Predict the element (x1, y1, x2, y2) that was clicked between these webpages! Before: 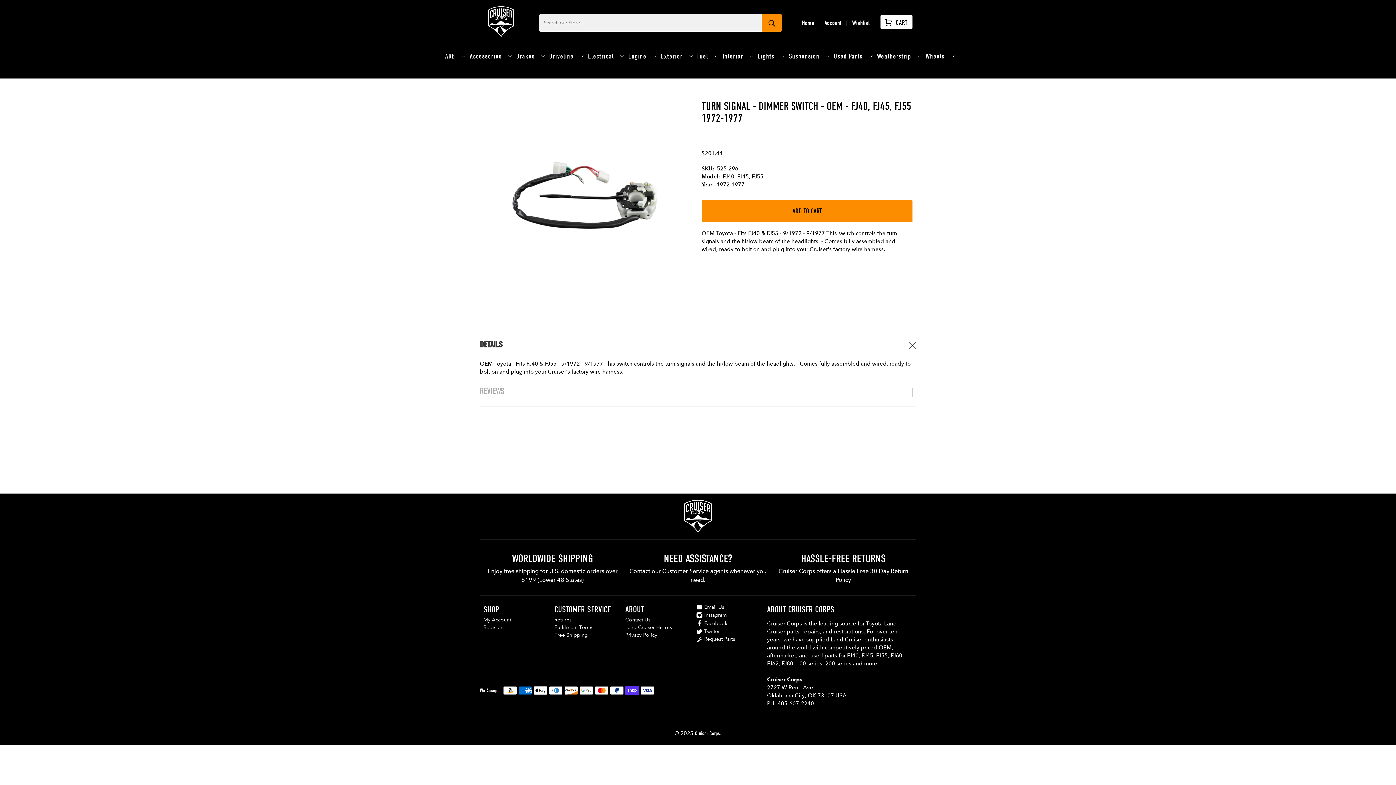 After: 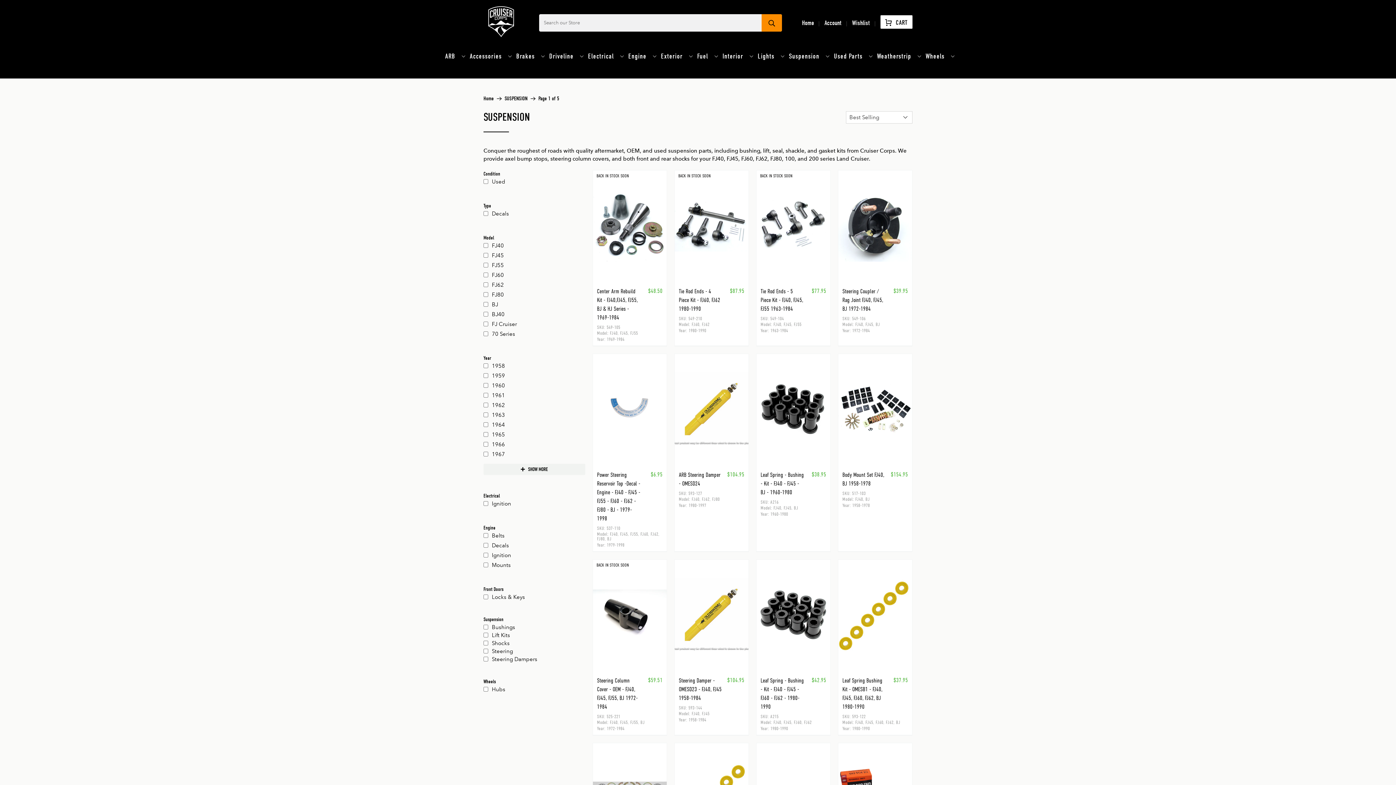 Action: bbox: (785, 45, 830, 65) label: Suspension